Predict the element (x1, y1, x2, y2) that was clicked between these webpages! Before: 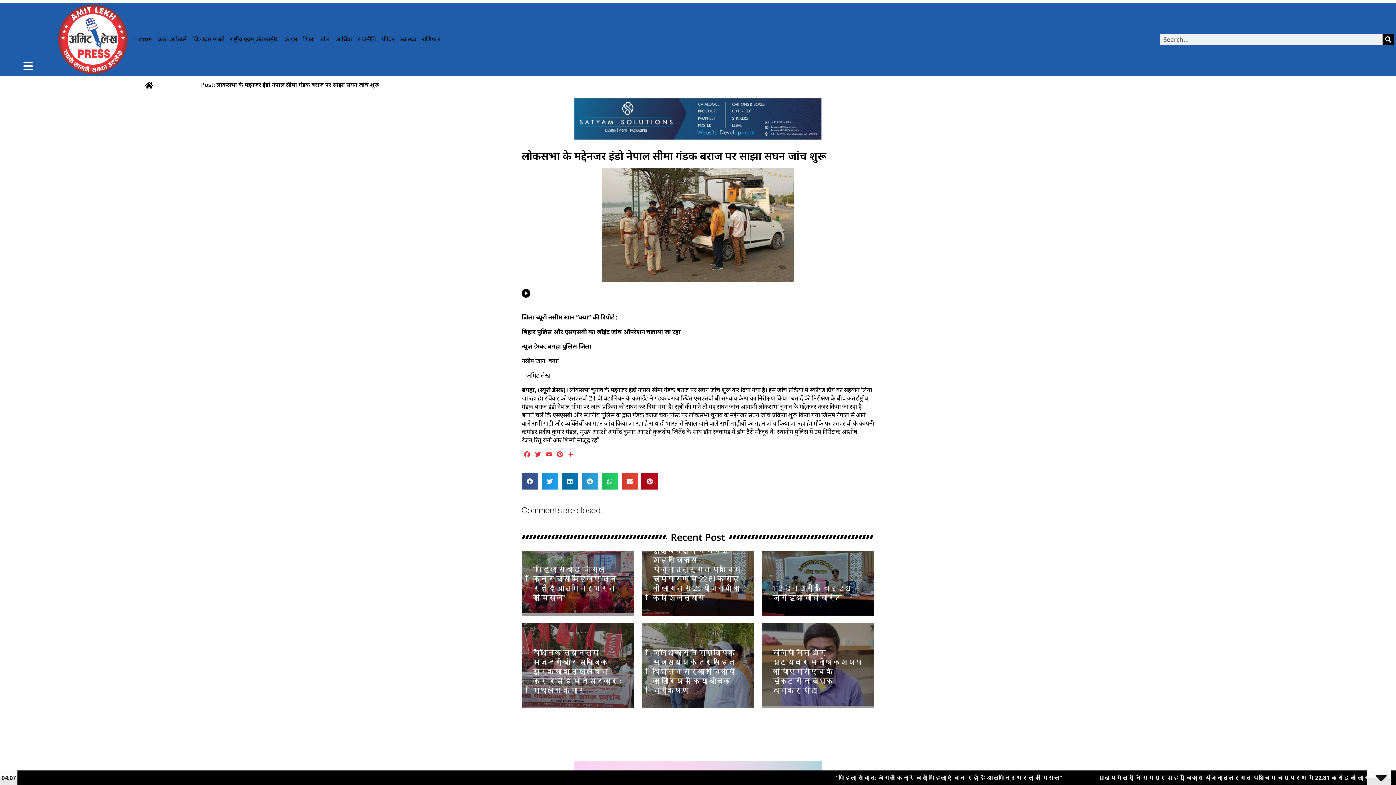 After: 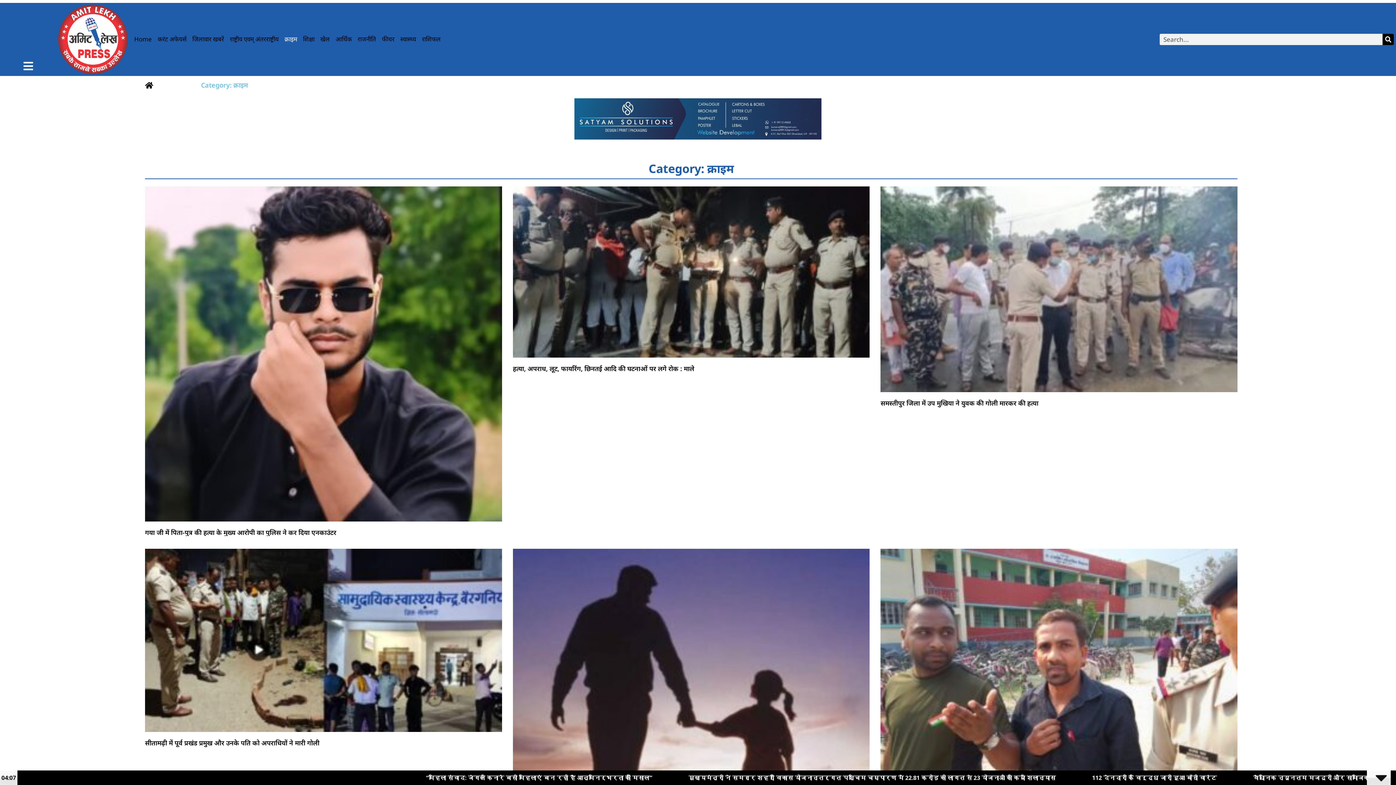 Action: label: क्राइम bbox: (281, 32, 300, 45)